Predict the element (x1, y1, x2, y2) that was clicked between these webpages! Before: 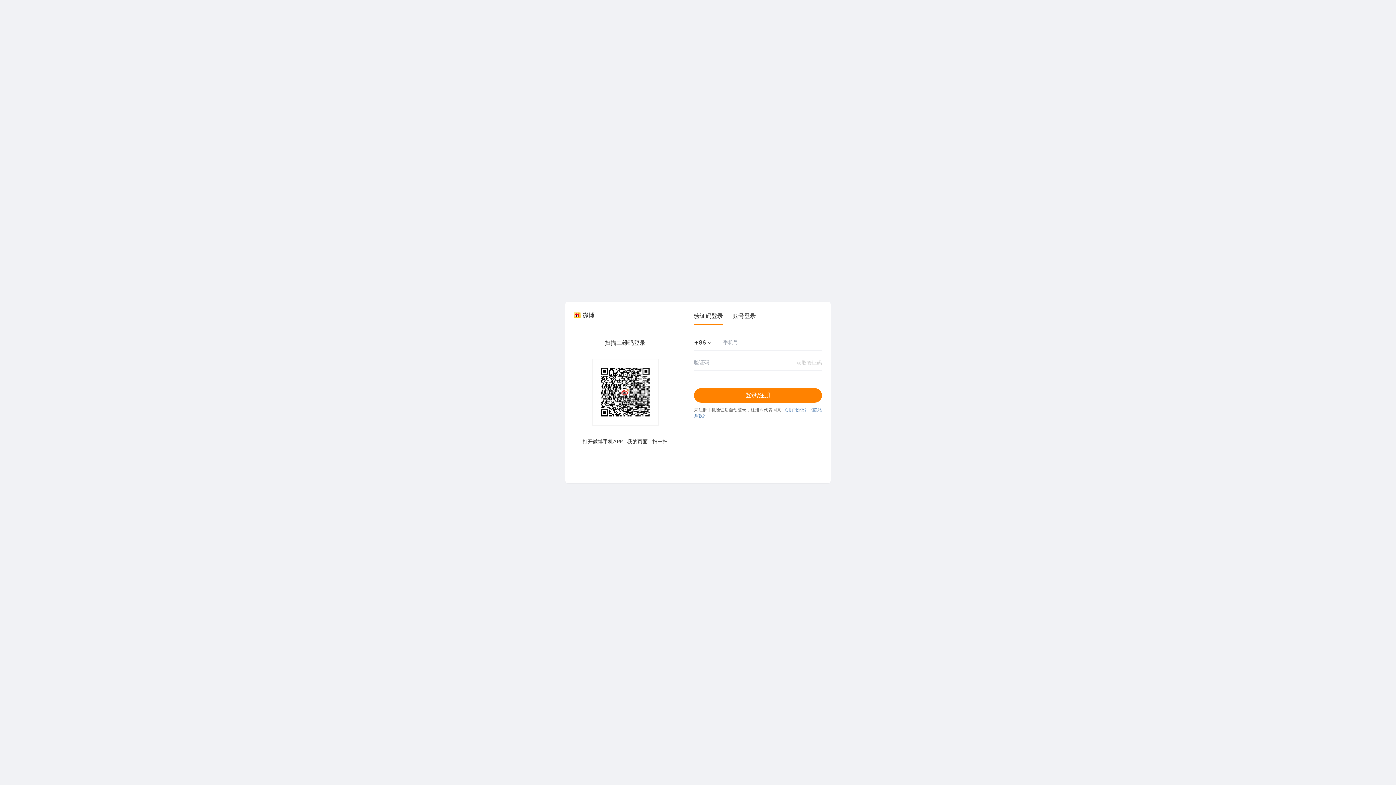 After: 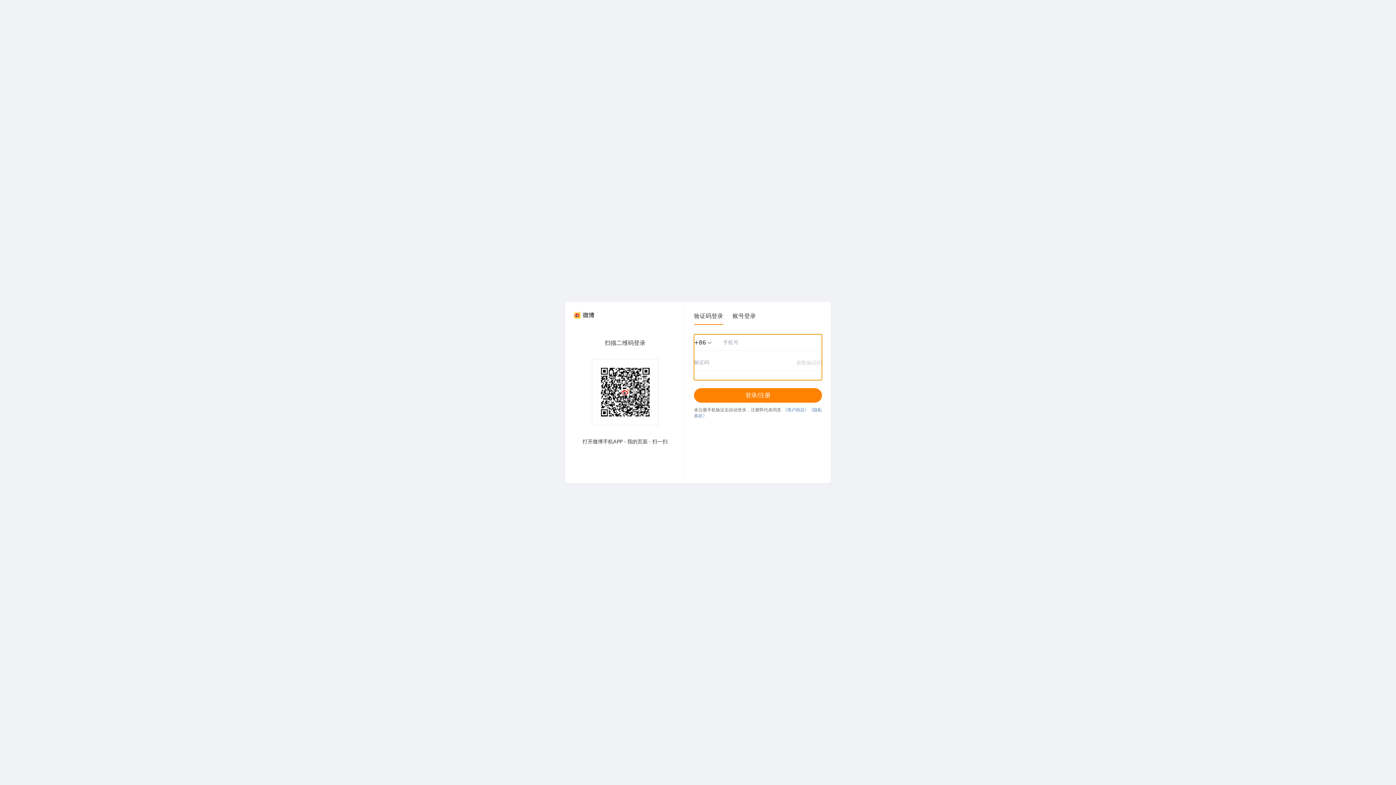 Action: bbox: (796, 359, 822, 366) label: 获取验证码